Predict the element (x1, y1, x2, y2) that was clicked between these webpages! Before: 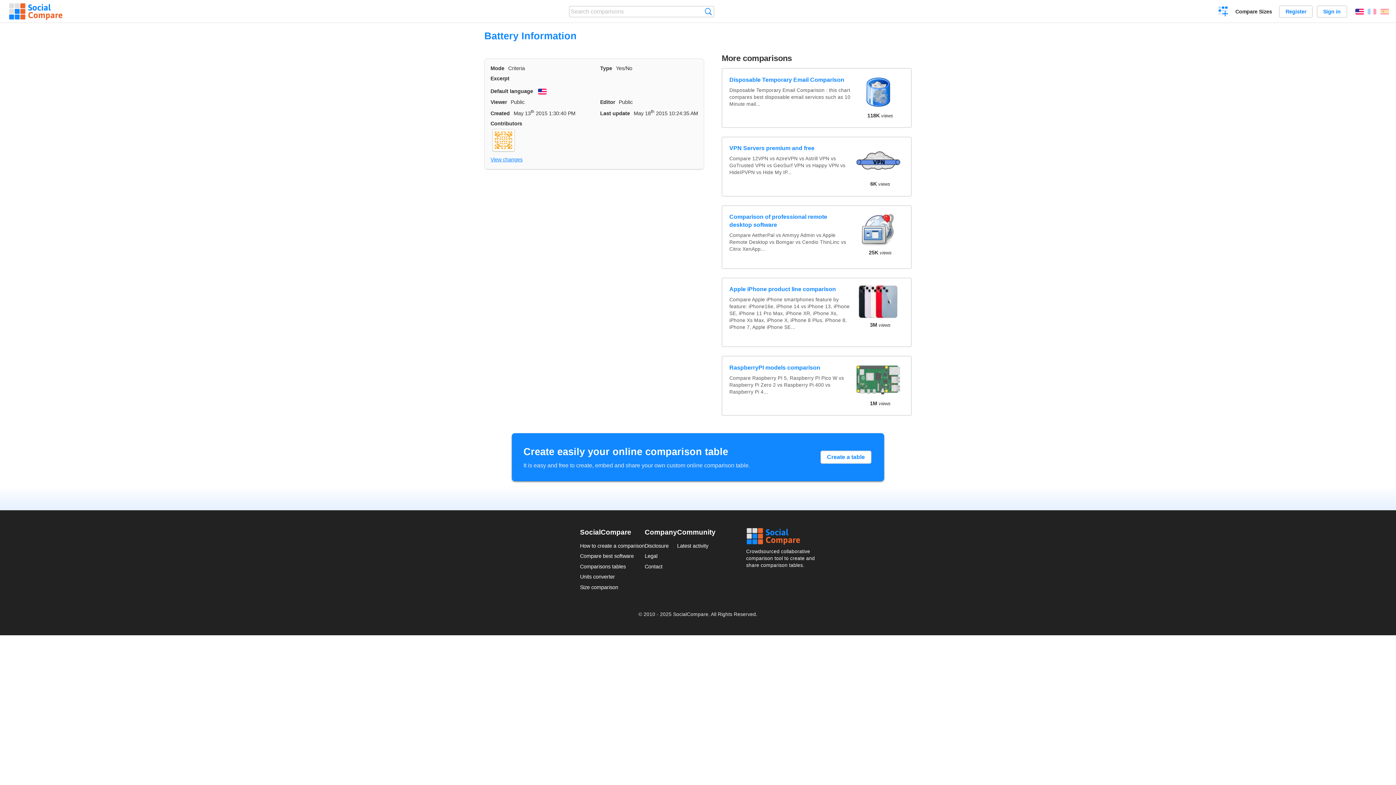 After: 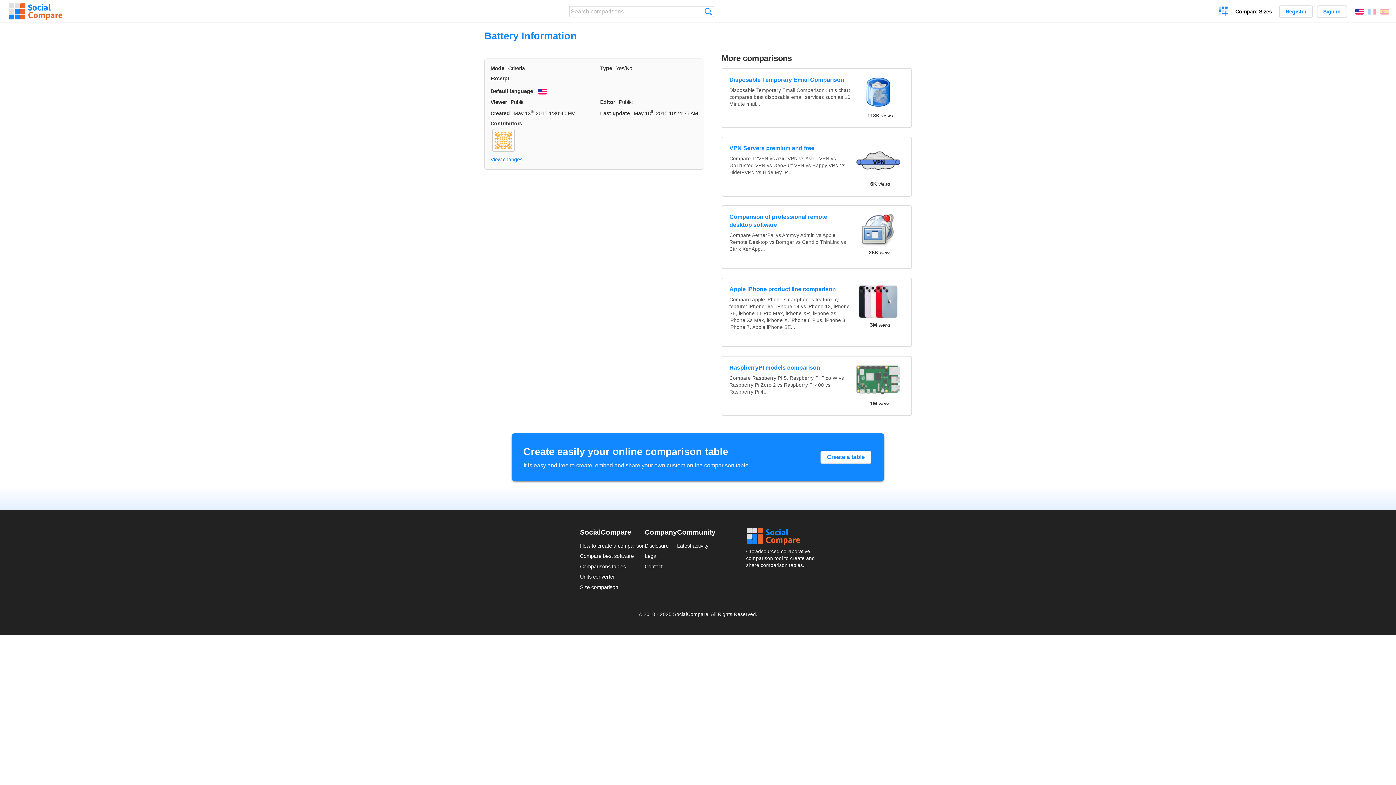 Action: label: Compare Sizes bbox: (1235, 8, 1272, 15)